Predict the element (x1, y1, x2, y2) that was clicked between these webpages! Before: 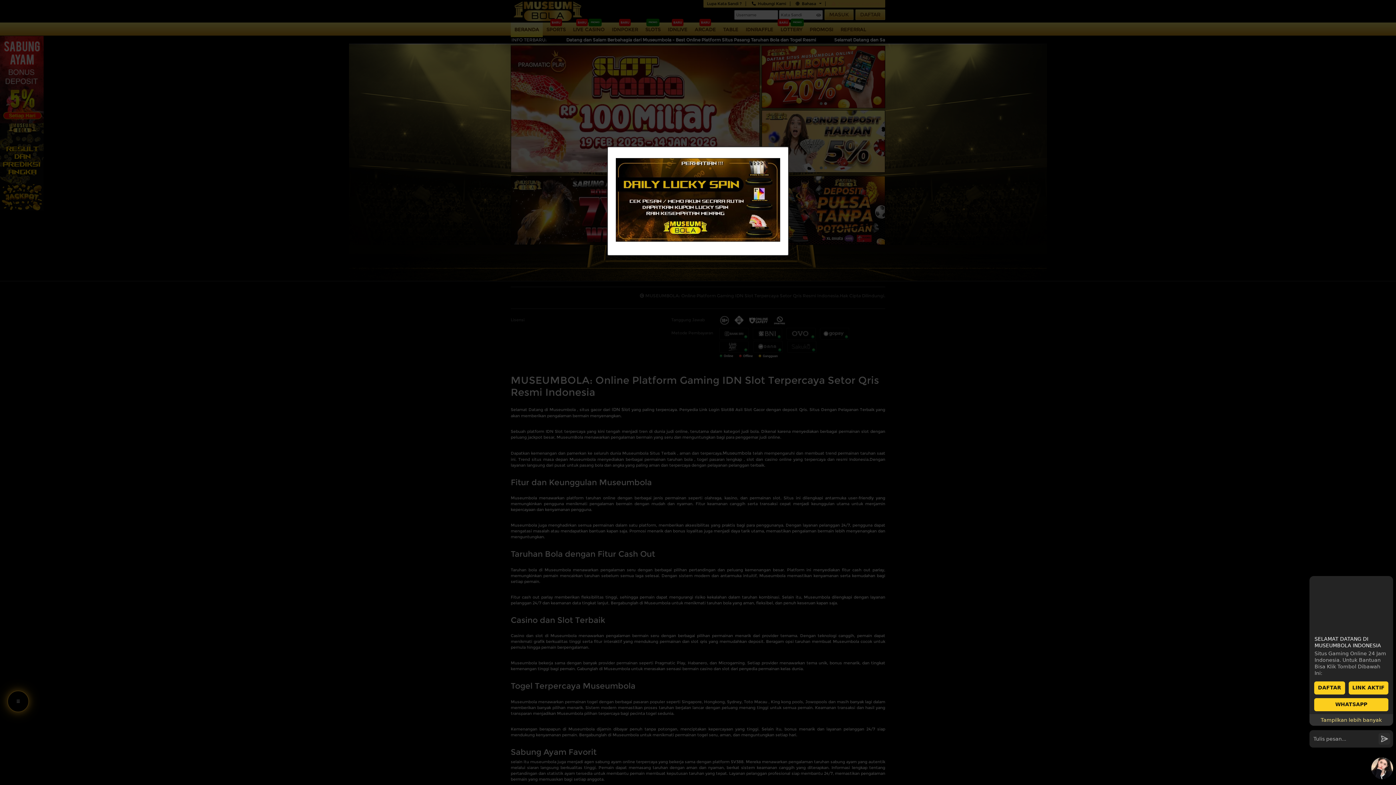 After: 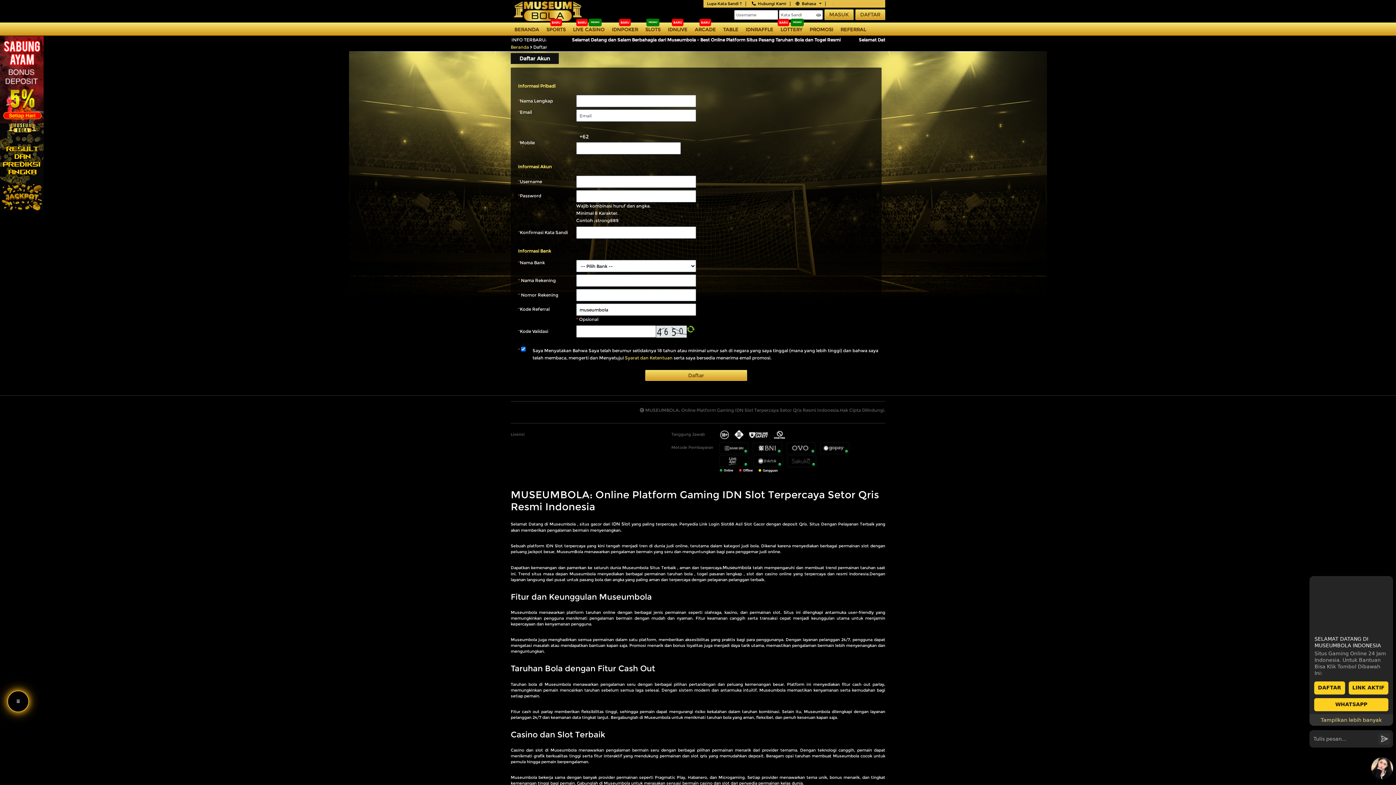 Action: bbox: (616, 199, 780, 205)